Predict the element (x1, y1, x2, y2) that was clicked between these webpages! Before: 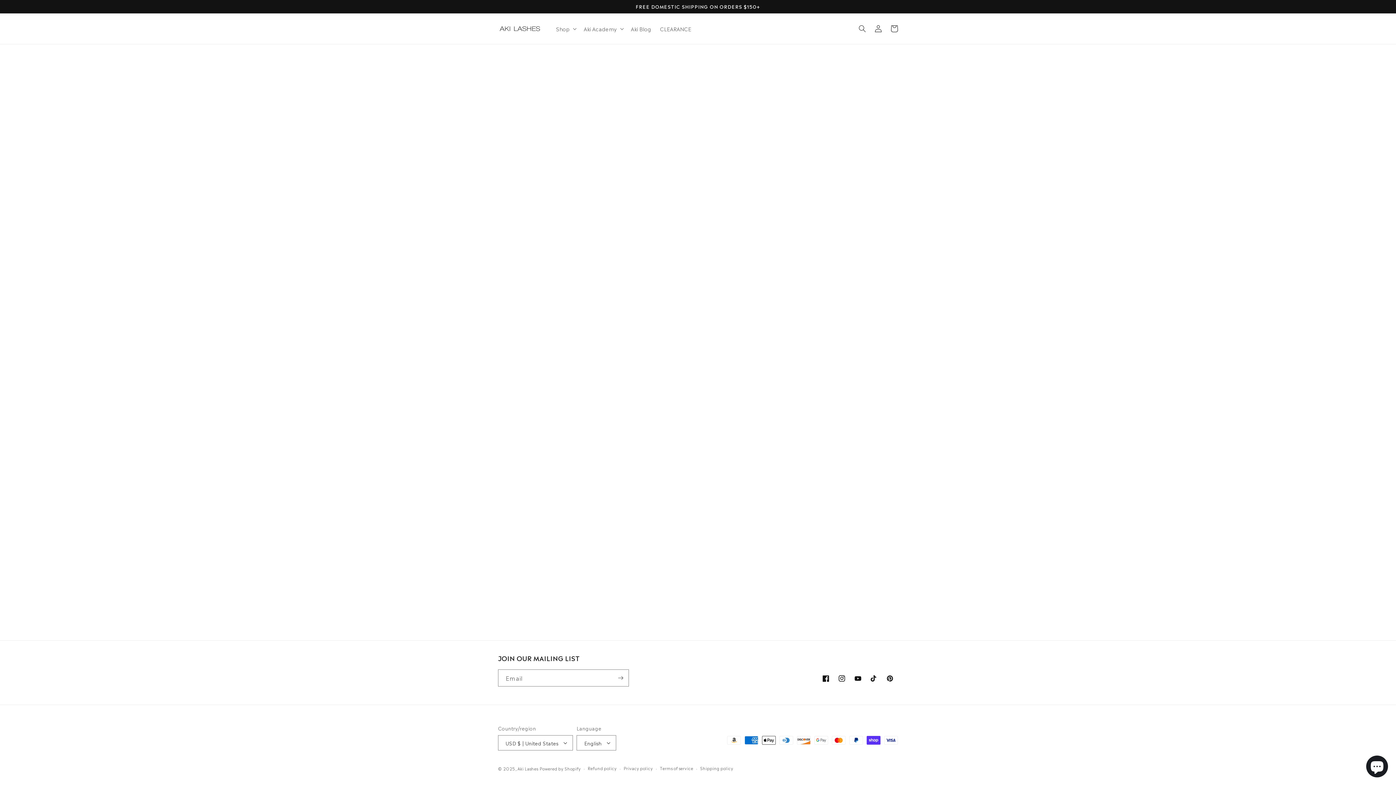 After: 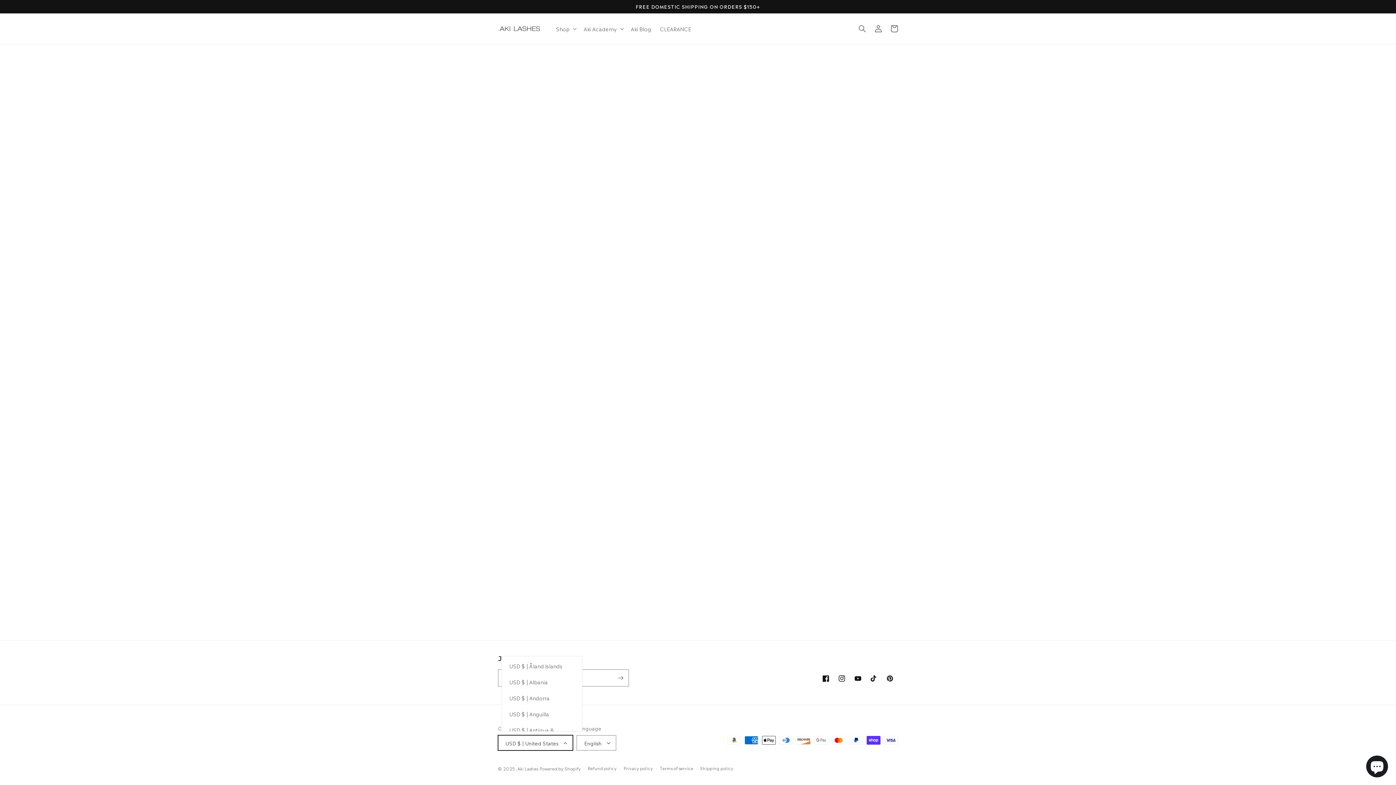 Action: label: USD $ | United States bbox: (498, 735, 573, 750)